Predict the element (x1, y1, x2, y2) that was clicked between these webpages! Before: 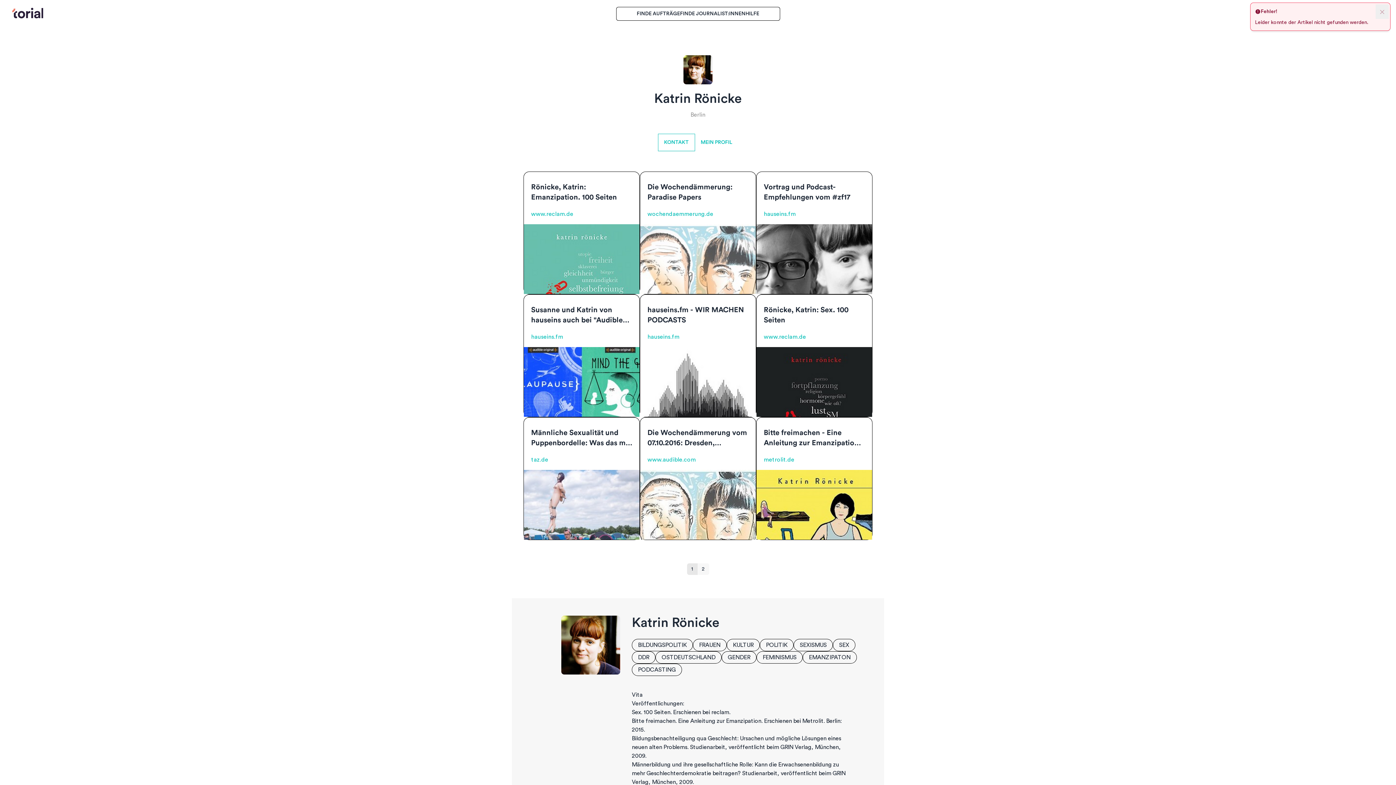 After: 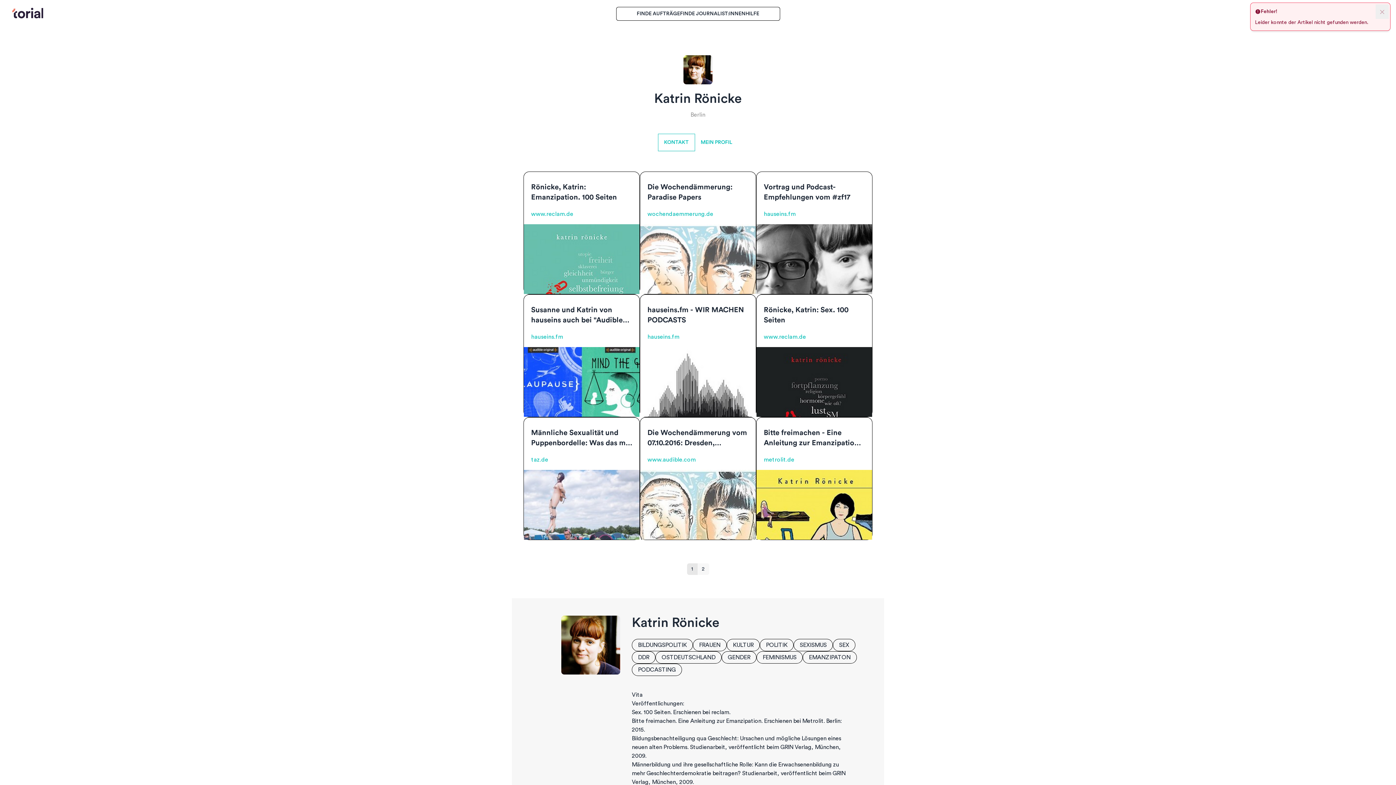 Action: label: HILFE bbox: (745, 11, 759, 16)